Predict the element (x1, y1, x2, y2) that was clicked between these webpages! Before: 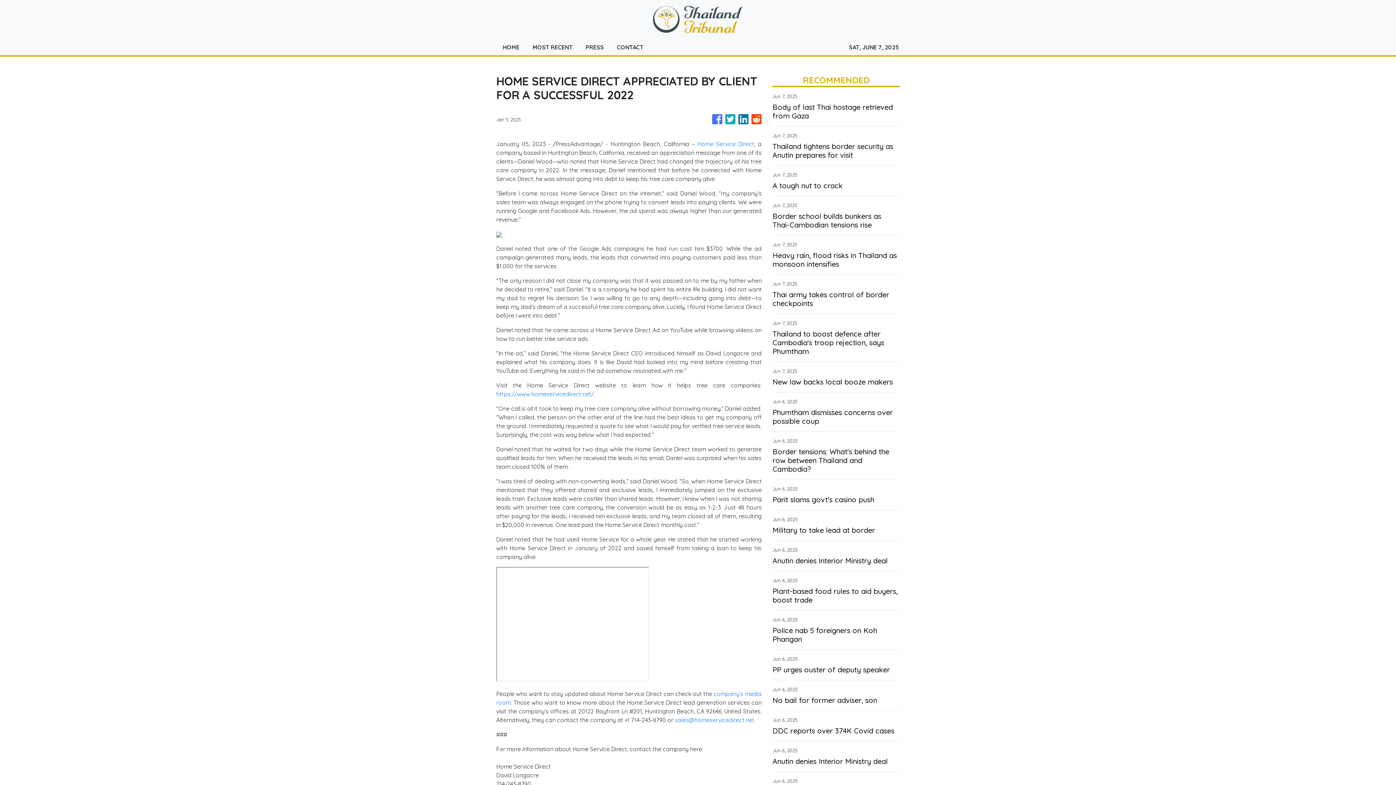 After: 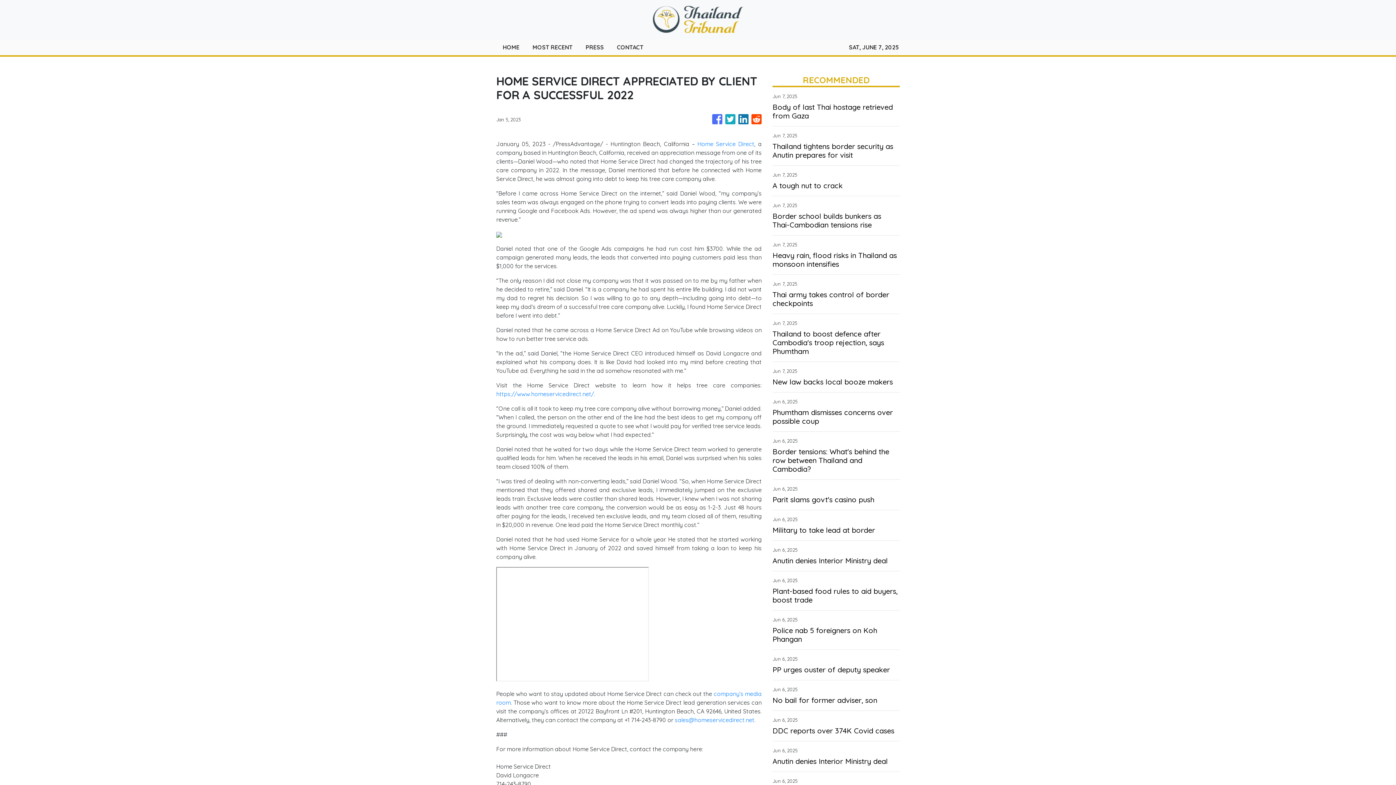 Action: bbox: (712, 110, 722, 128)